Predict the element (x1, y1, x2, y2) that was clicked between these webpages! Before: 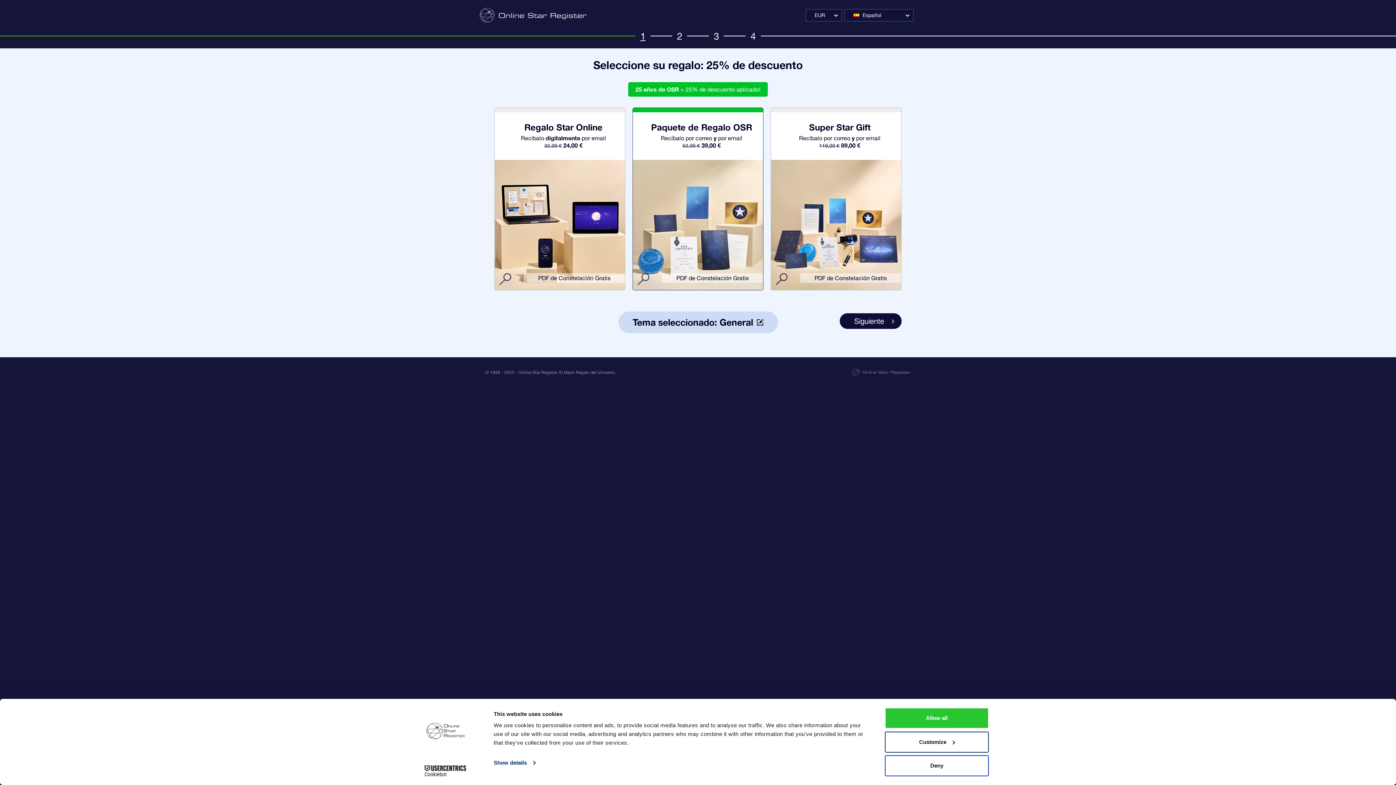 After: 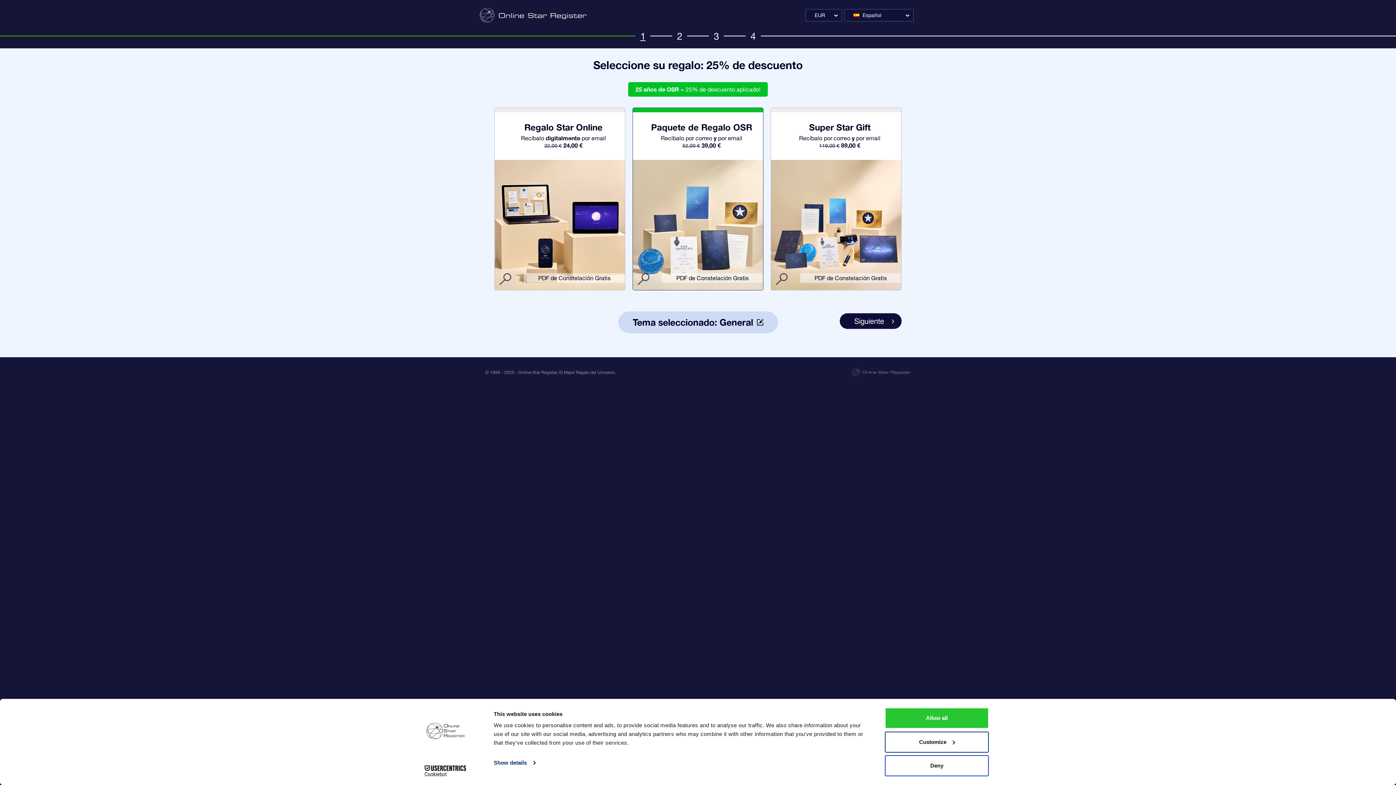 Action: bbox: (413, 765, 477, 776) label: Cookiebot - opens in a new window